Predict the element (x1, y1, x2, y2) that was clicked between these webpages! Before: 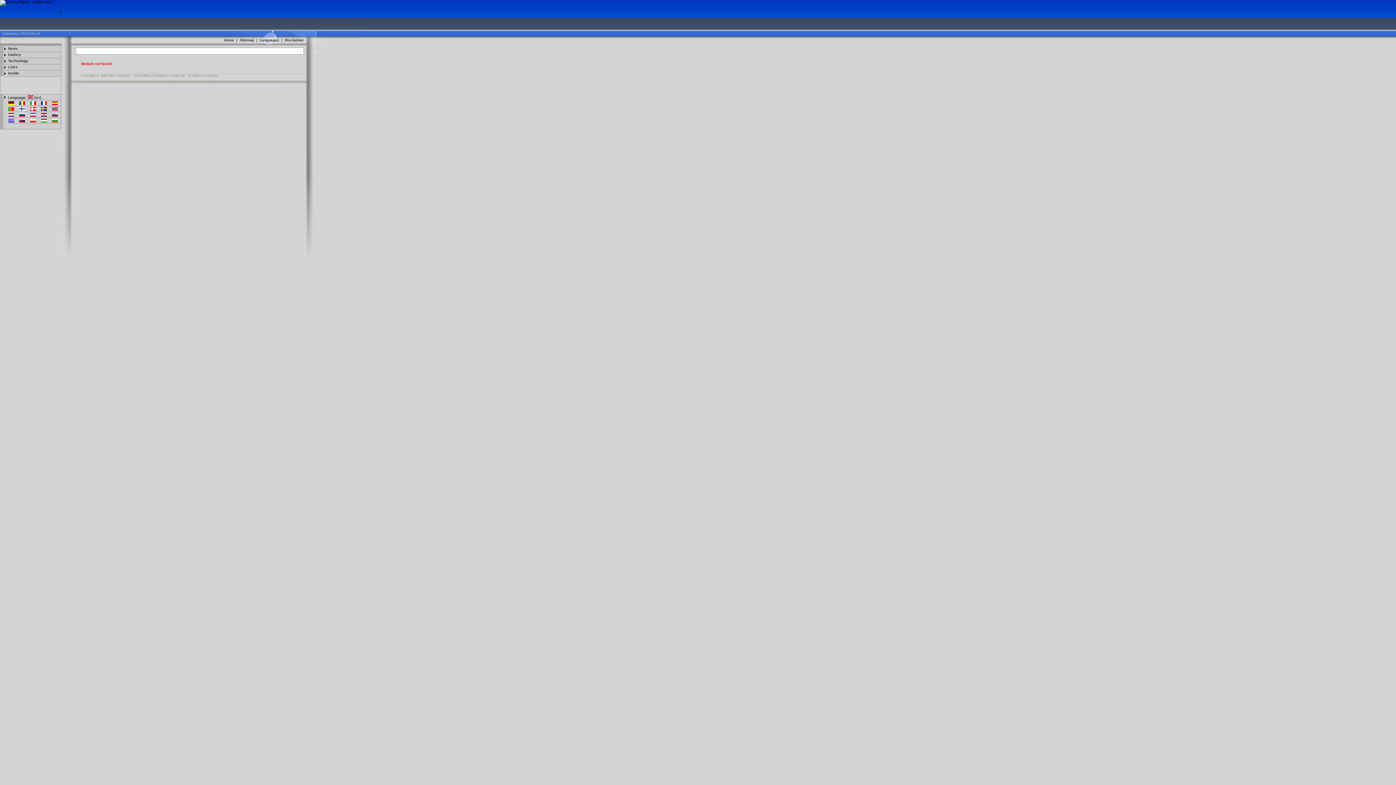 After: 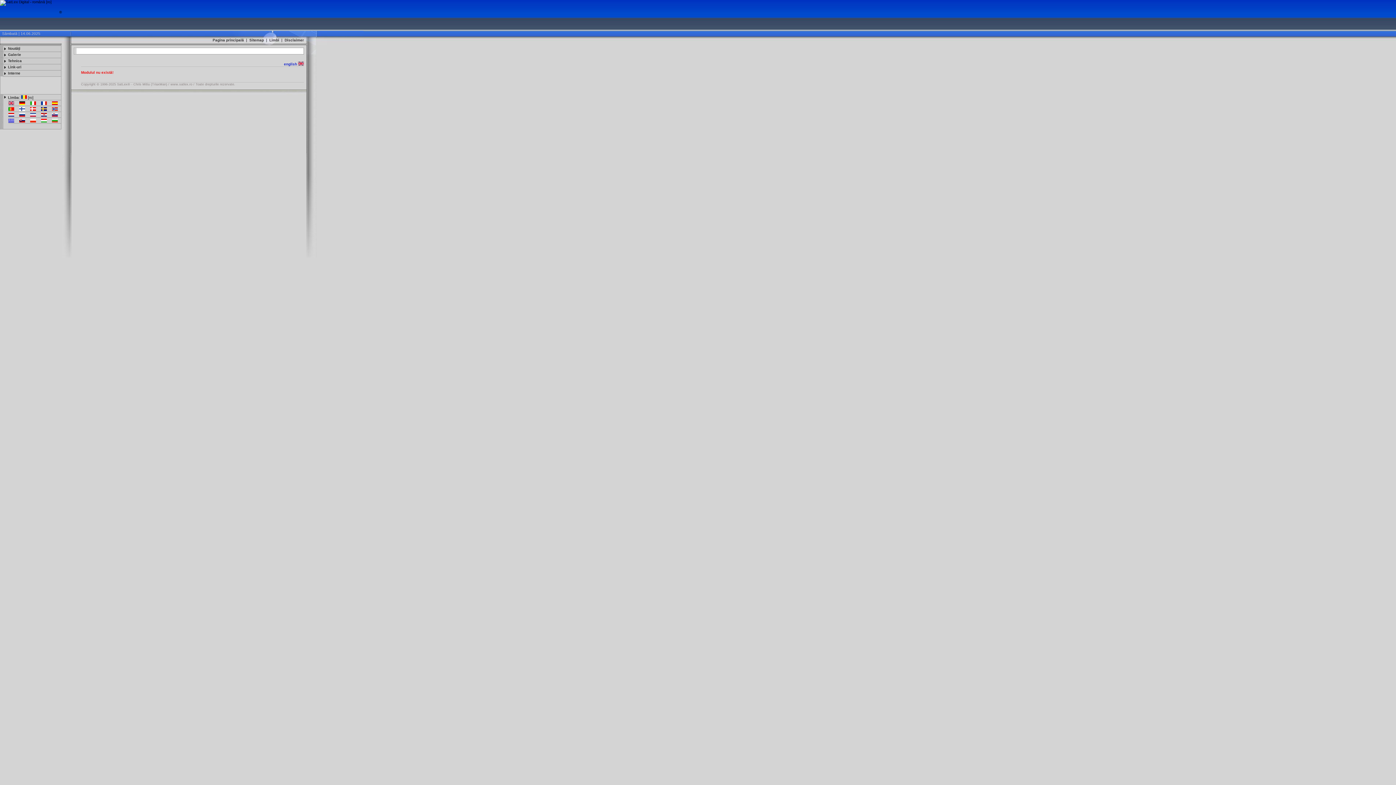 Action: bbox: (19, 101, 25, 105)